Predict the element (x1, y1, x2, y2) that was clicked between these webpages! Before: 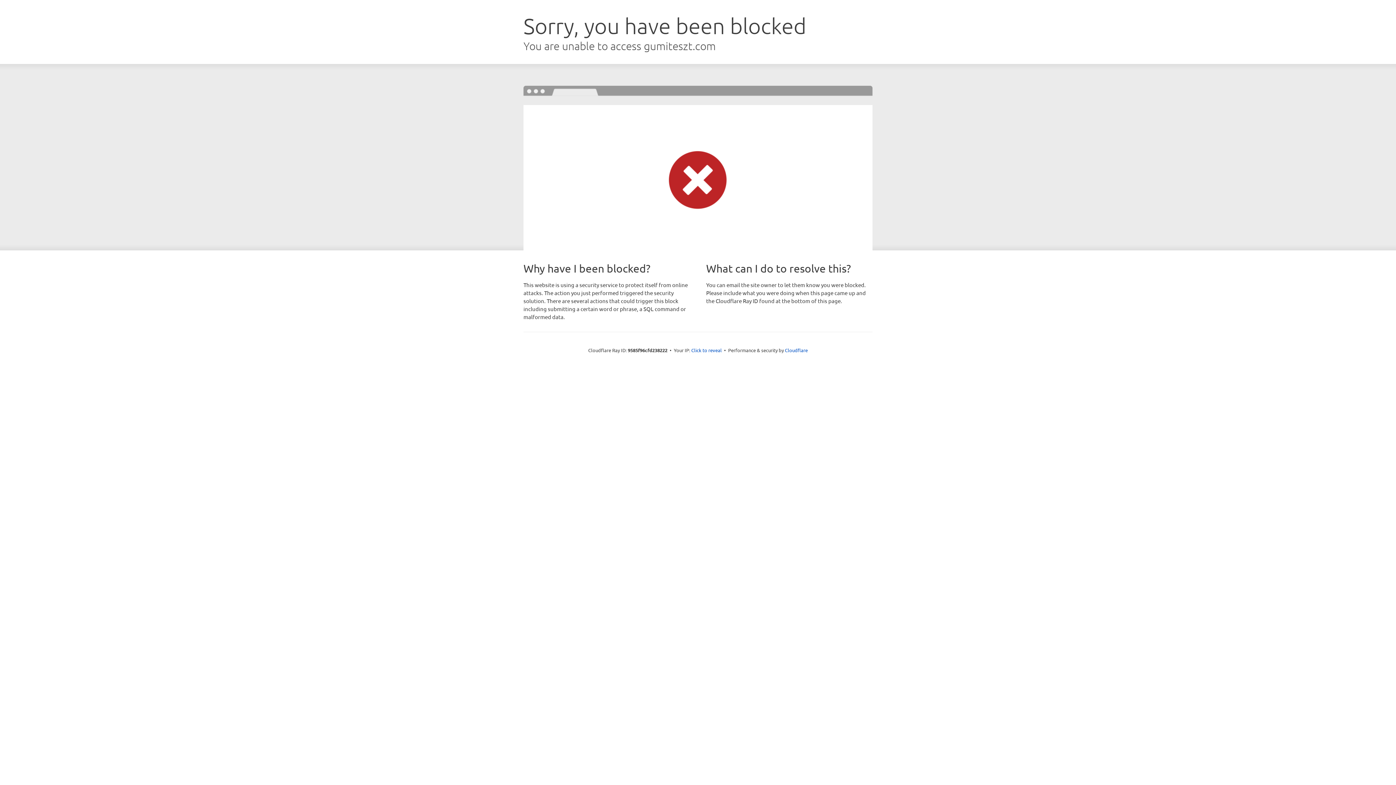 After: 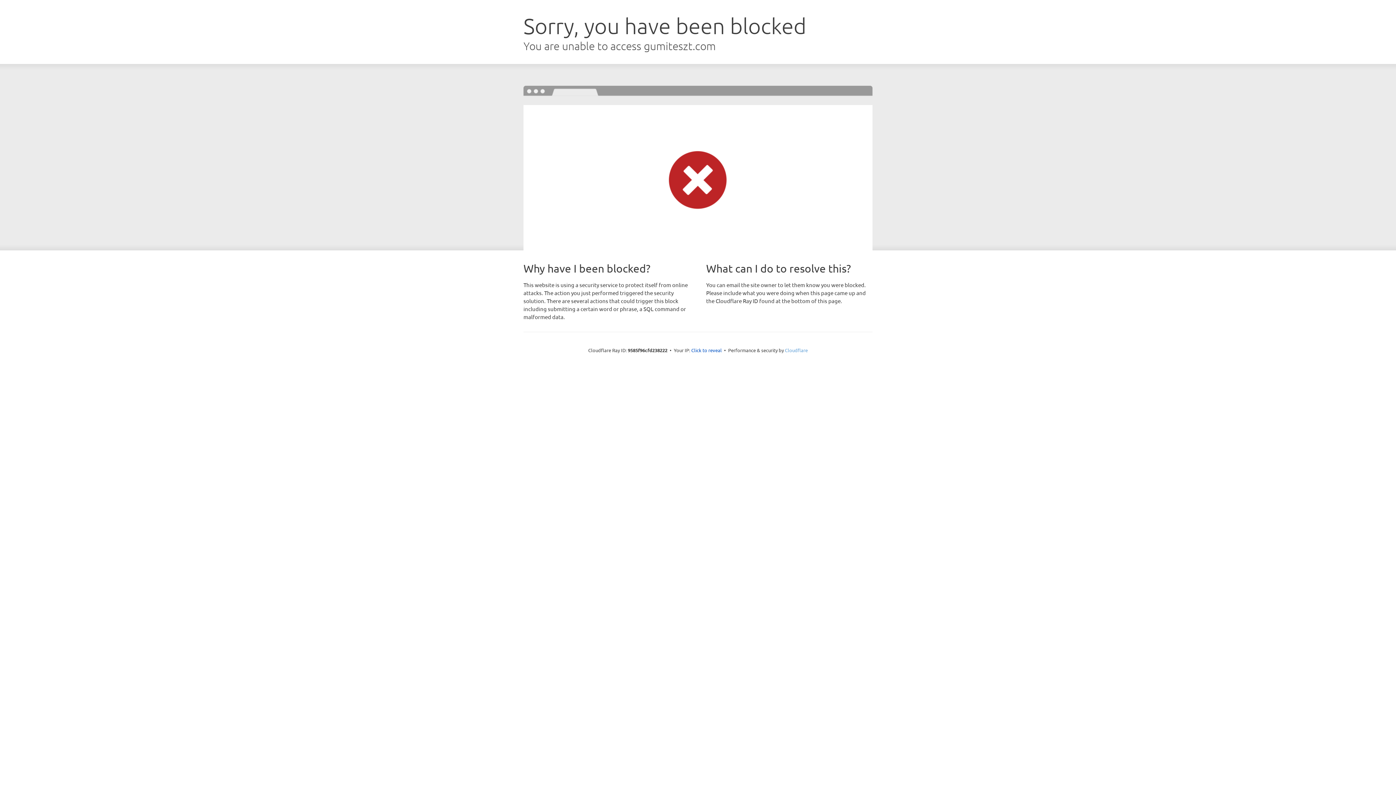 Action: label: Cloudflare bbox: (785, 347, 808, 353)